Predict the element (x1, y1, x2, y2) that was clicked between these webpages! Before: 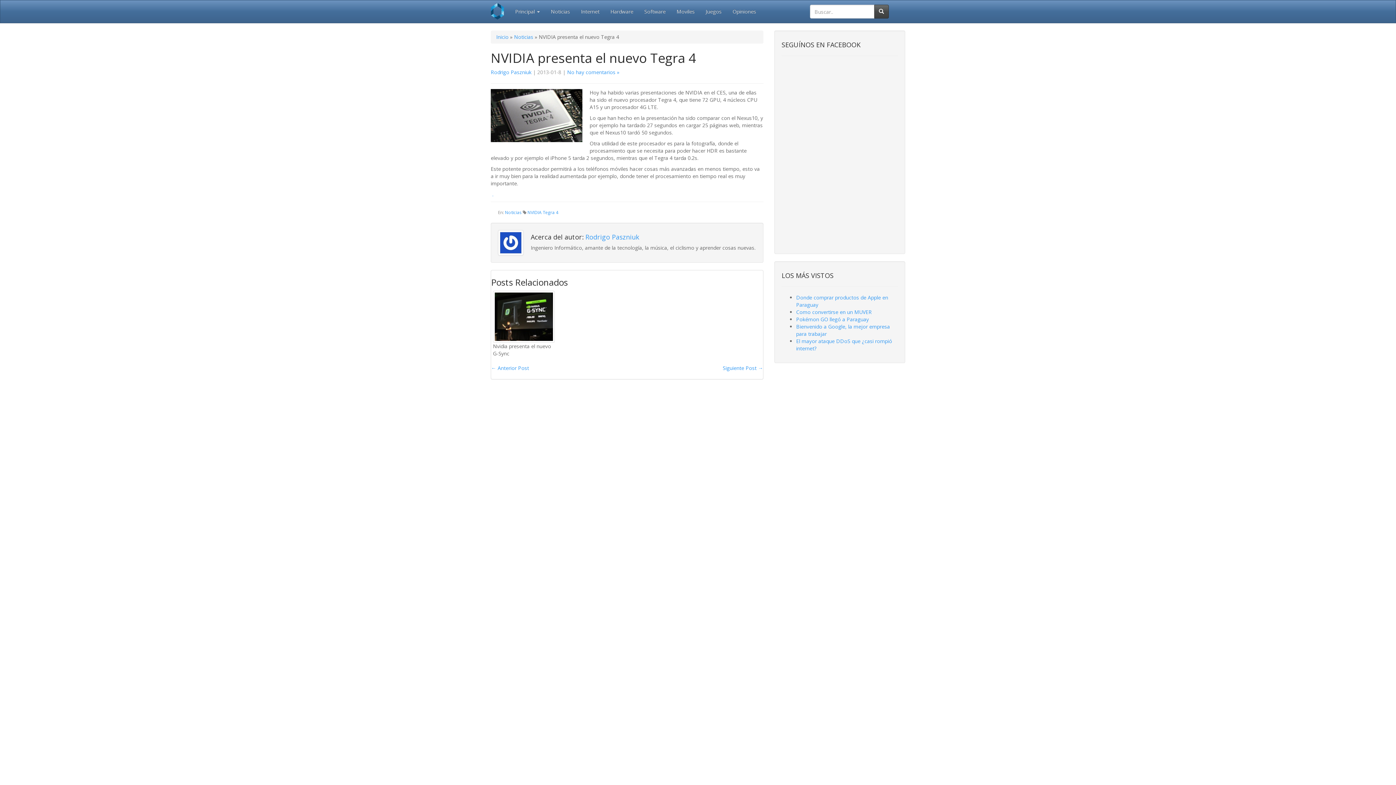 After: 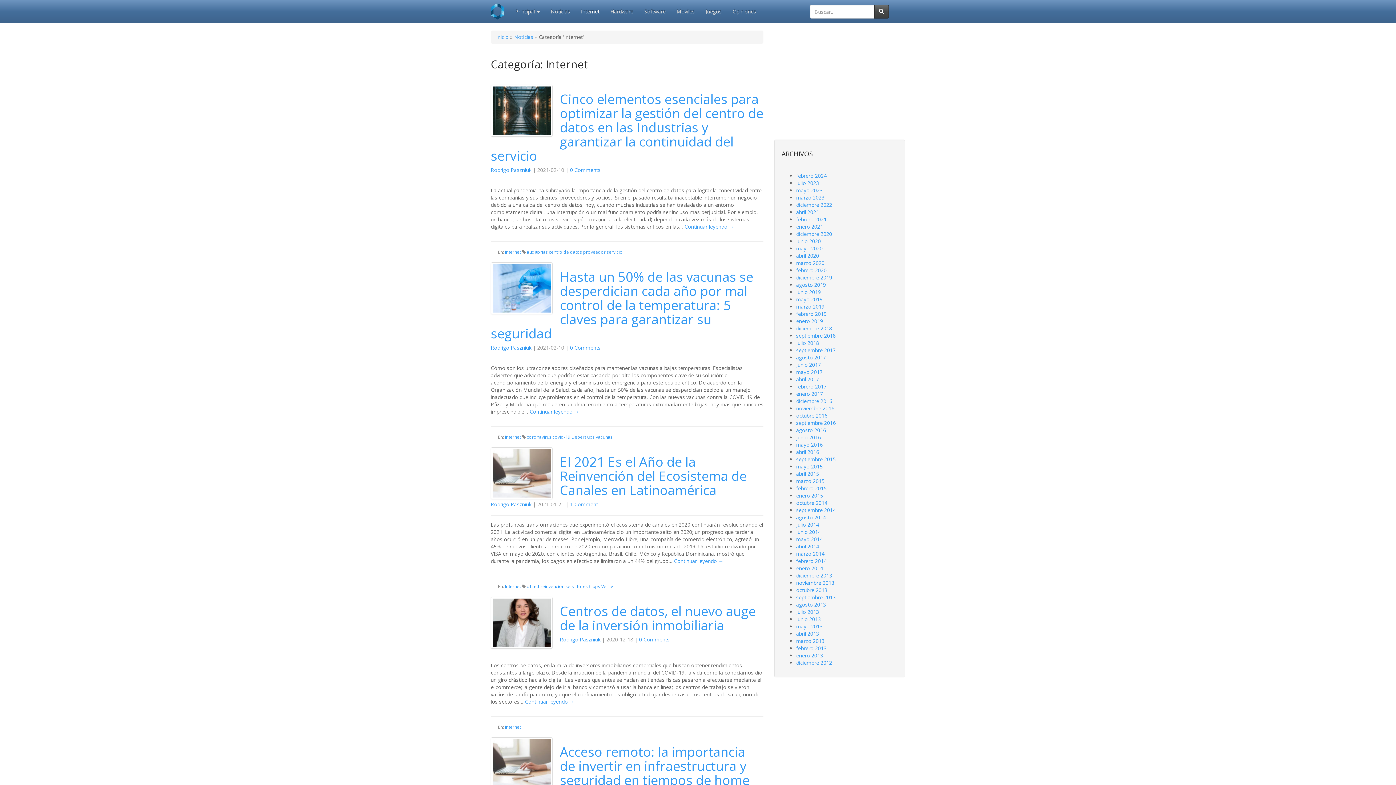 Action: label: Internet bbox: (575, 0, 605, 22)